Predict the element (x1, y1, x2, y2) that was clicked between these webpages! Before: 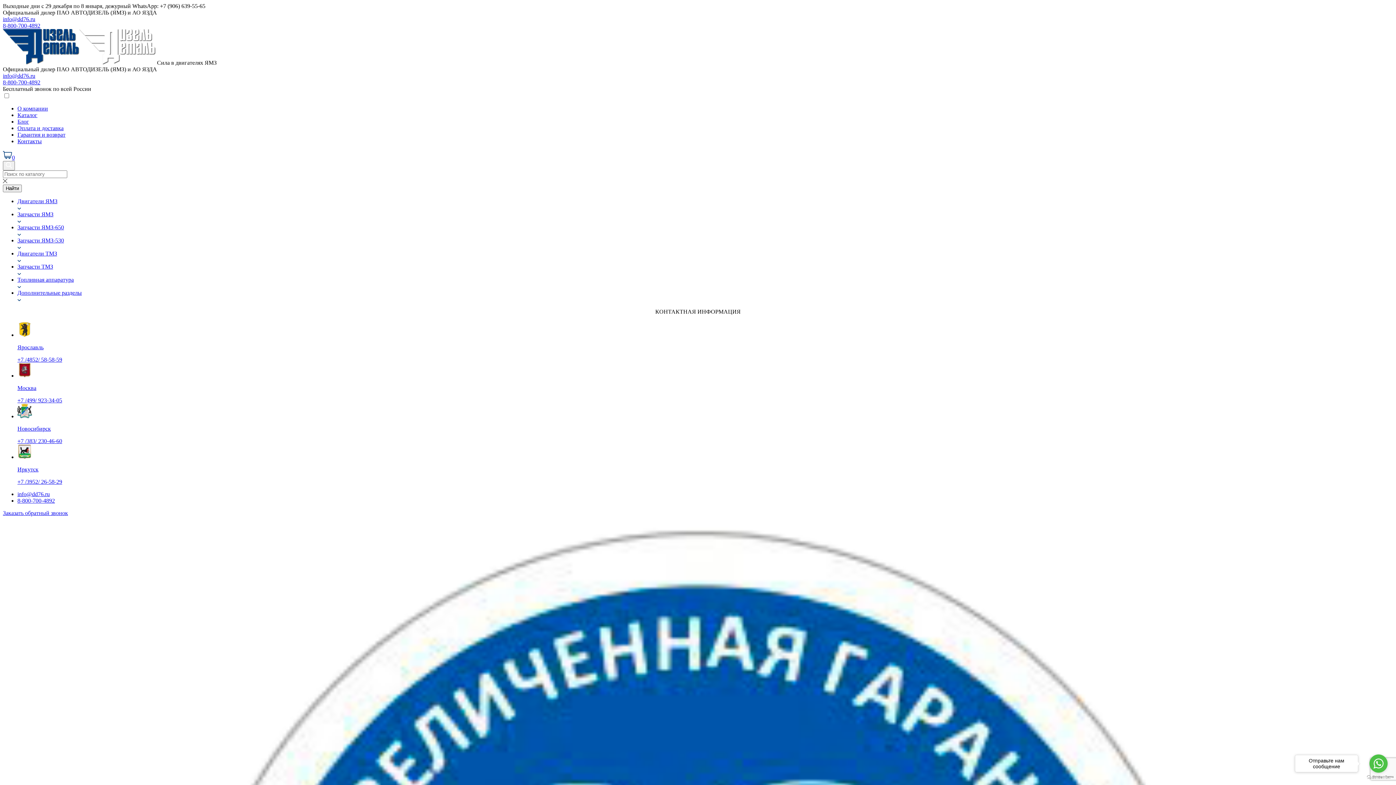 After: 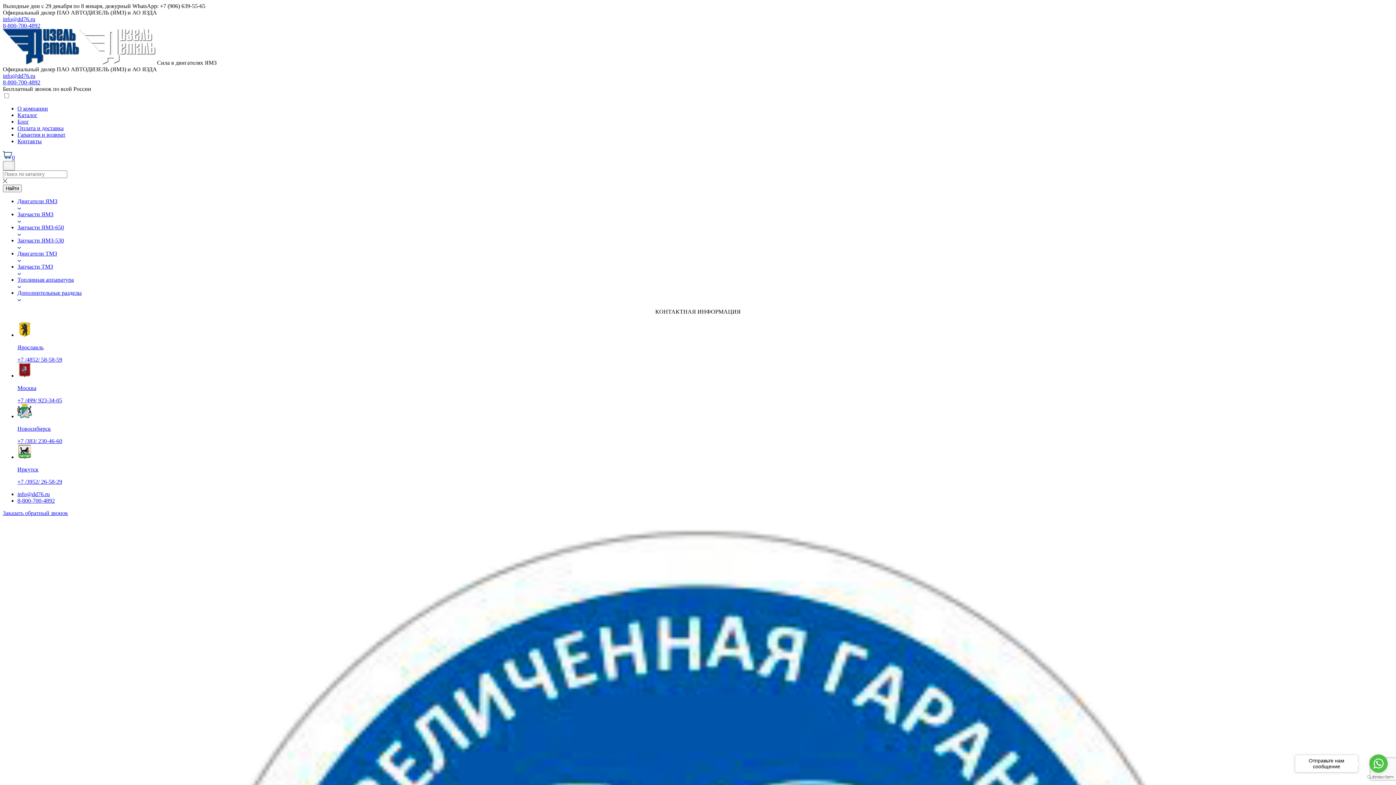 Action: label: Каталог bbox: (17, 112, 37, 118)